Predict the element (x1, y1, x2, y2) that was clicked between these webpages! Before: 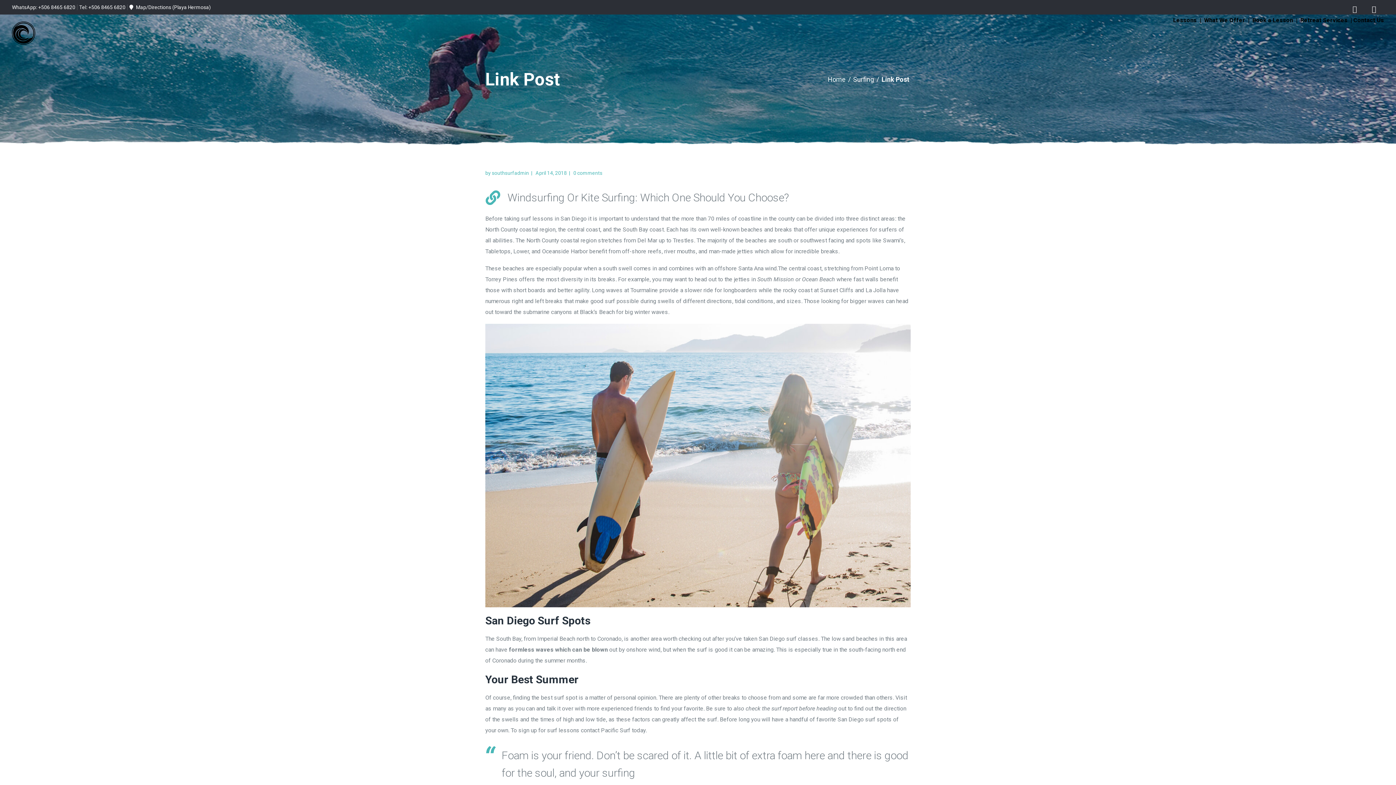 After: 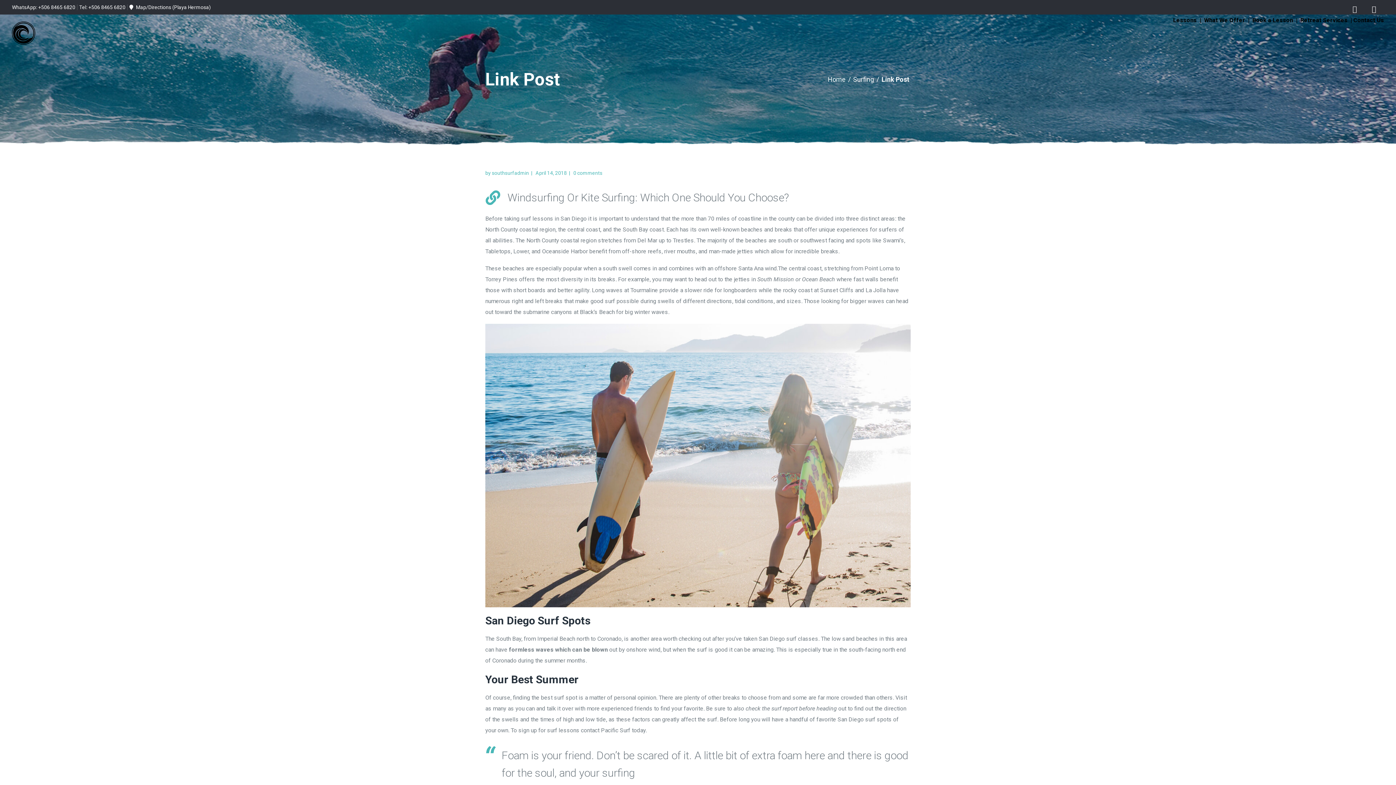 Action: label: Tel: +506 8465 6820 bbox: (79, 4, 125, 10)